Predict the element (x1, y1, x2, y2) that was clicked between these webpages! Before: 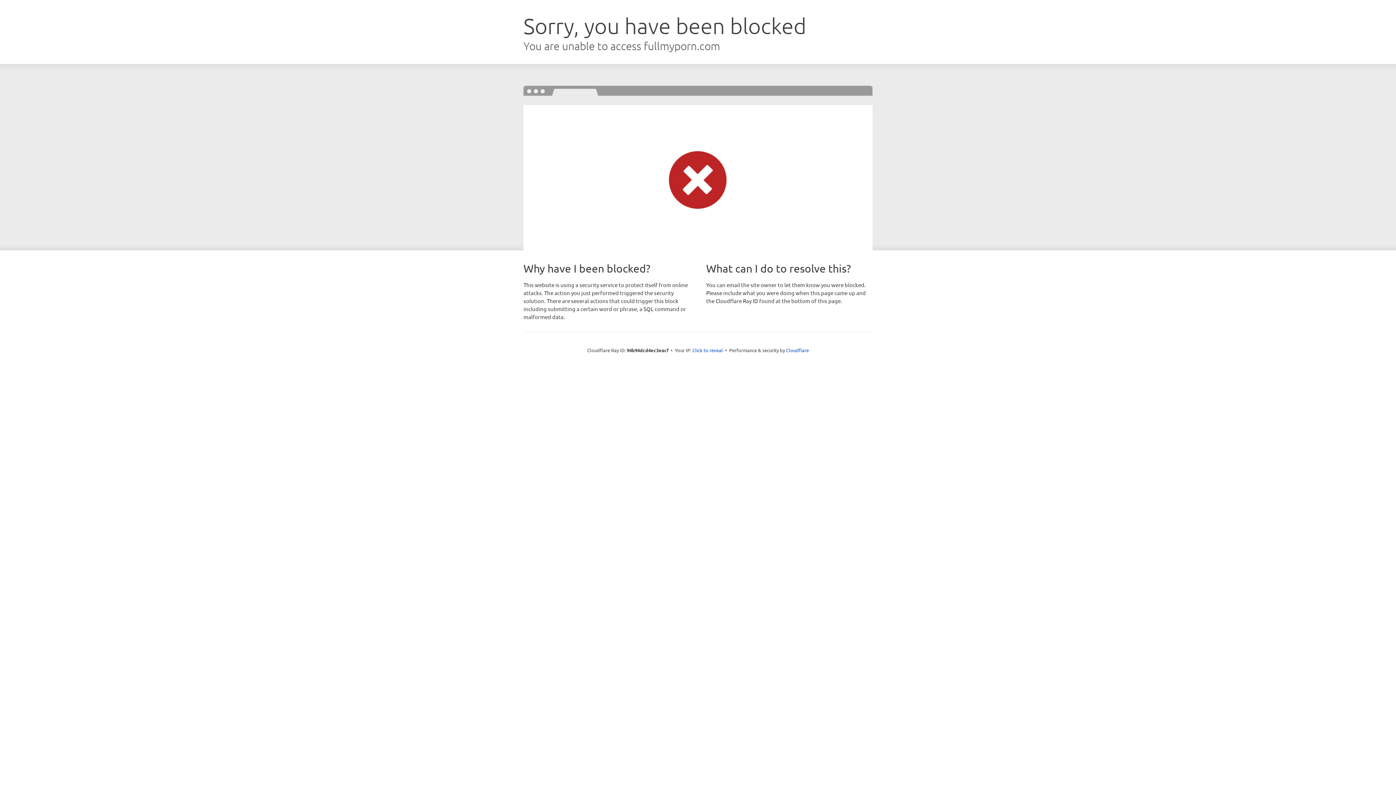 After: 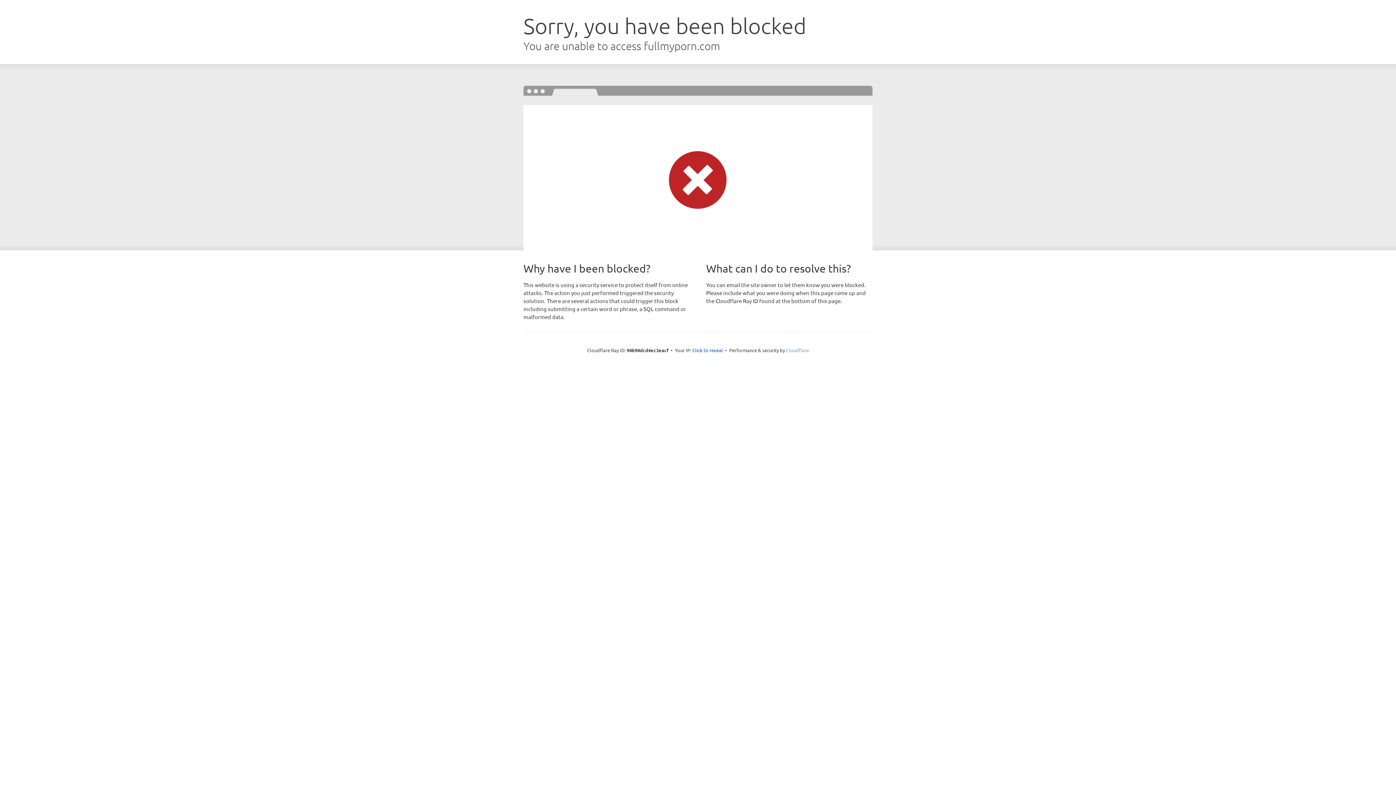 Action: label: Cloudflare bbox: (786, 347, 809, 353)